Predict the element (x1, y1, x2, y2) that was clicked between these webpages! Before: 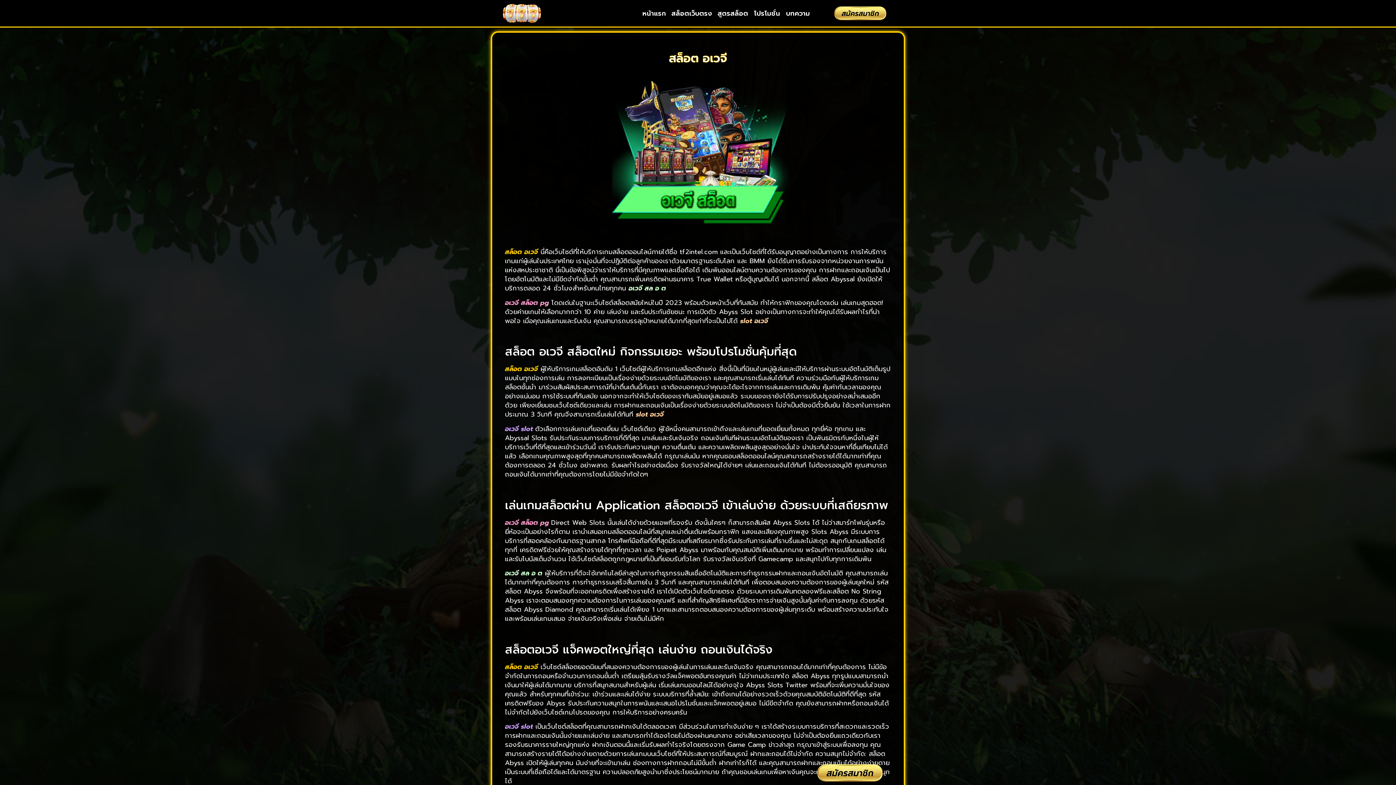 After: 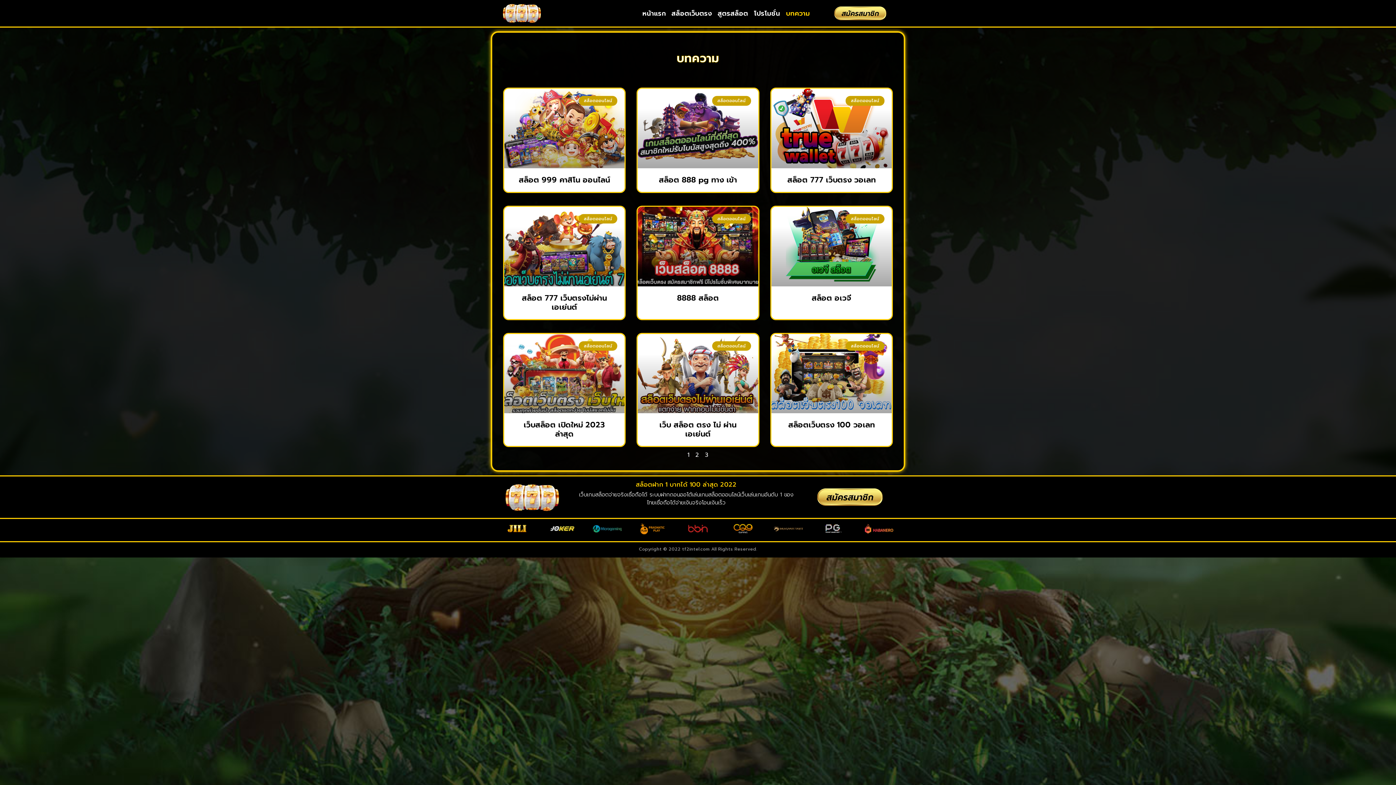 Action: label: บทความ bbox: (785, 4, 811, 21)